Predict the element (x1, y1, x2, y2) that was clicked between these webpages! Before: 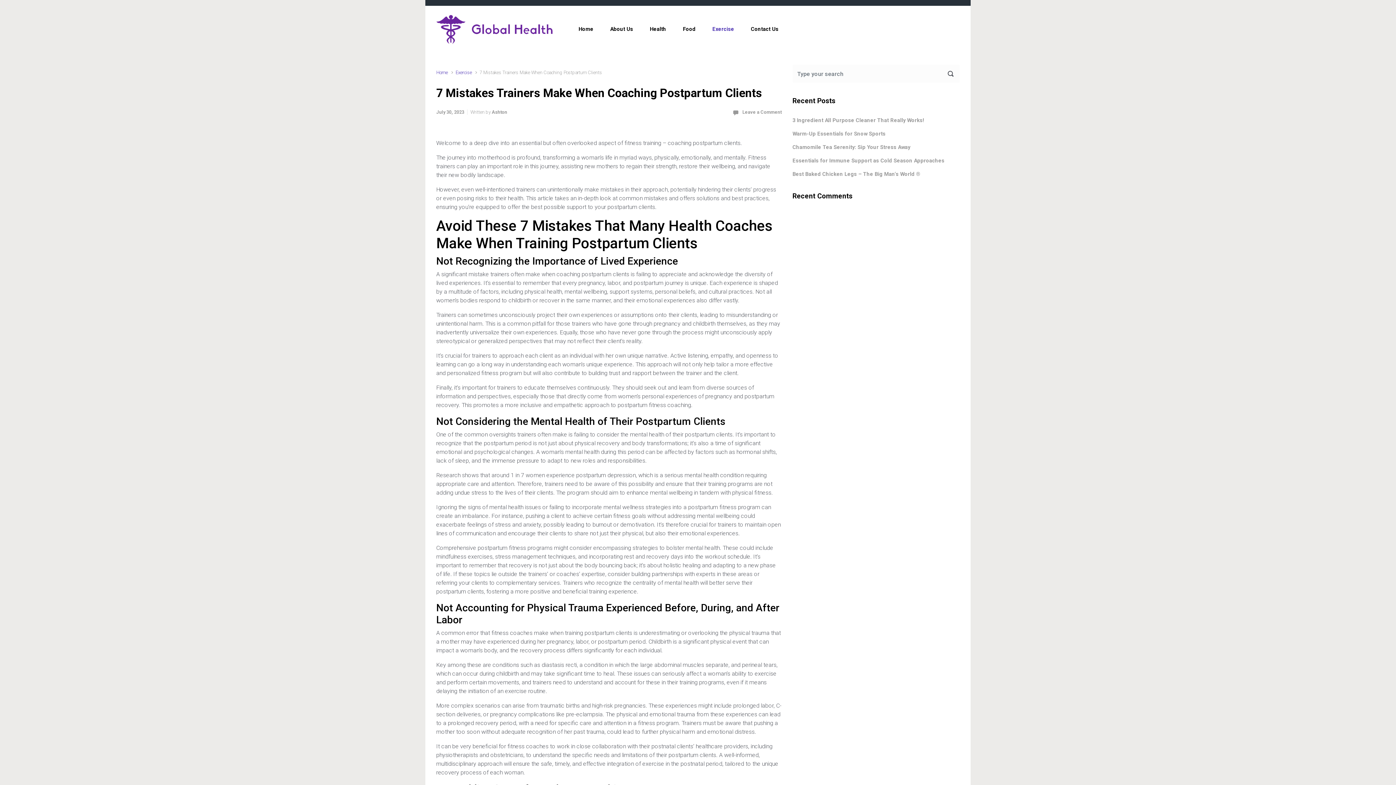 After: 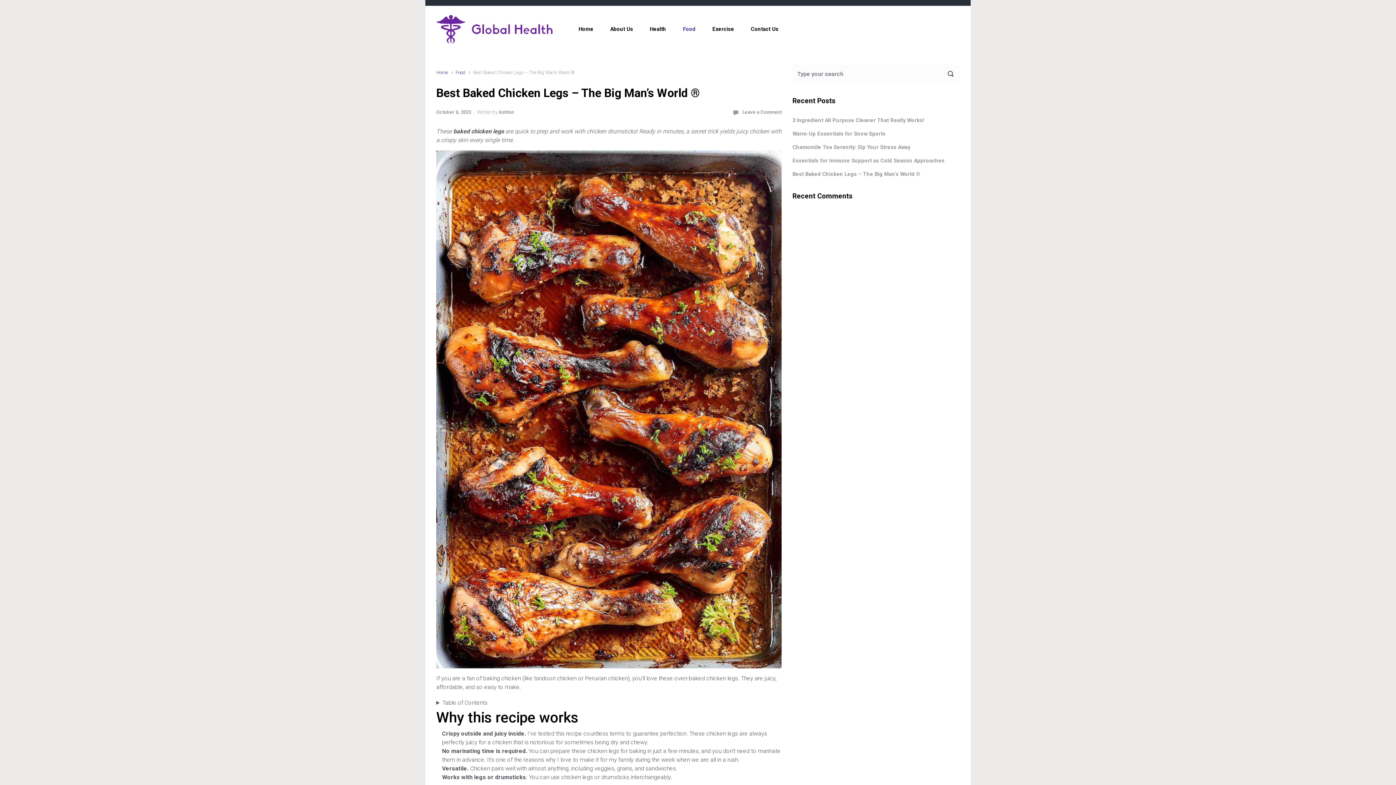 Action: bbox: (792, 170, 920, 178) label: Best Baked Chicken Legs – The Big Man’s World ®